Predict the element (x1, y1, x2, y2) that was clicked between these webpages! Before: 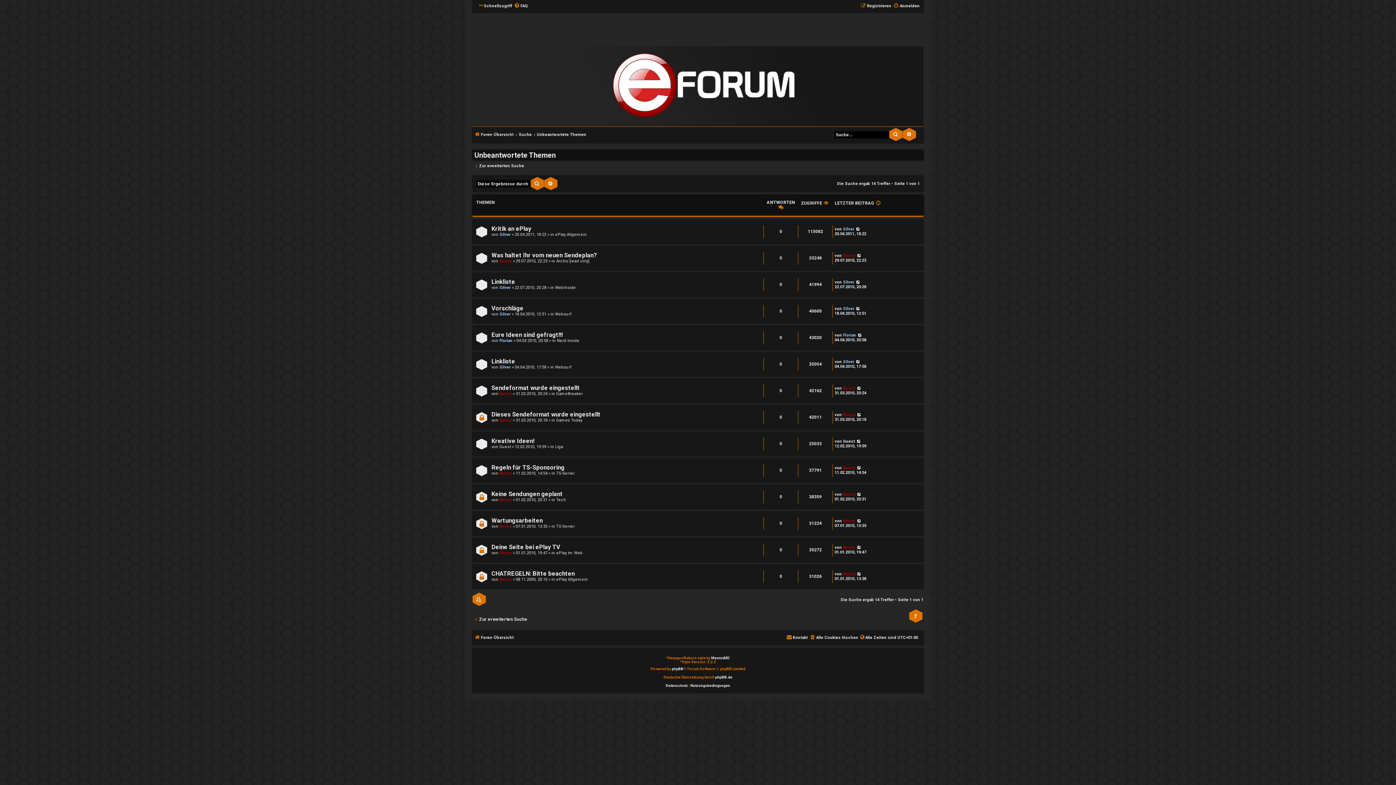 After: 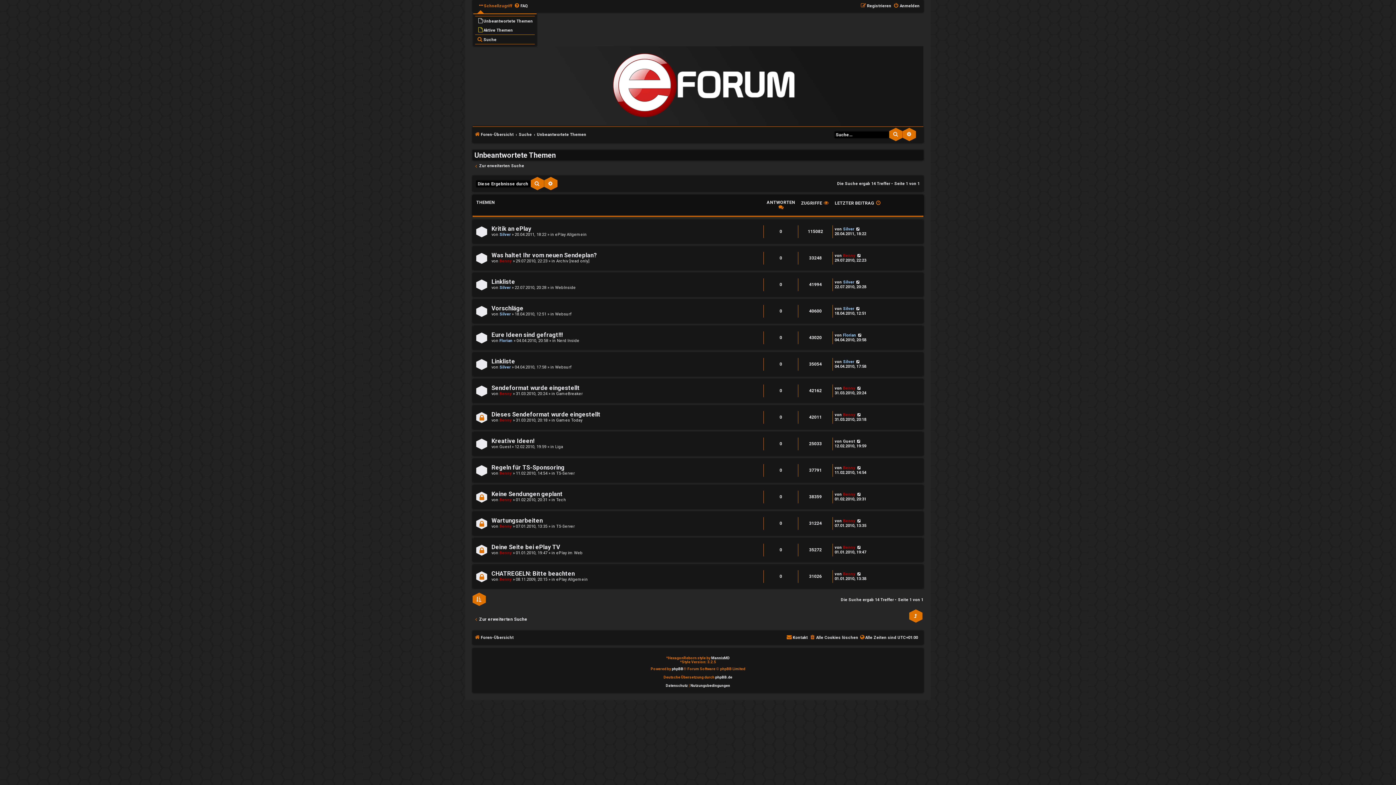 Action: bbox: (479, 1, 512, 10) label: Schnellzugriff